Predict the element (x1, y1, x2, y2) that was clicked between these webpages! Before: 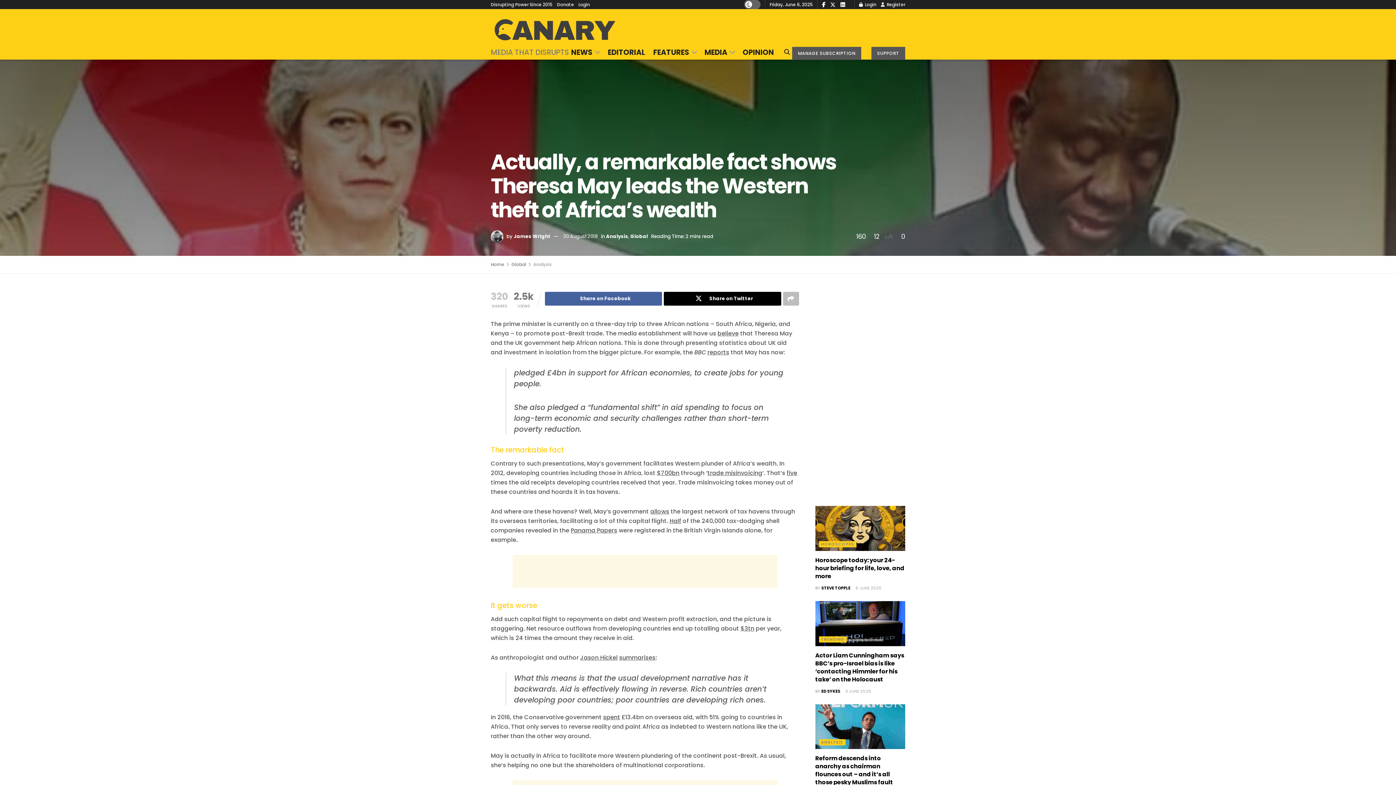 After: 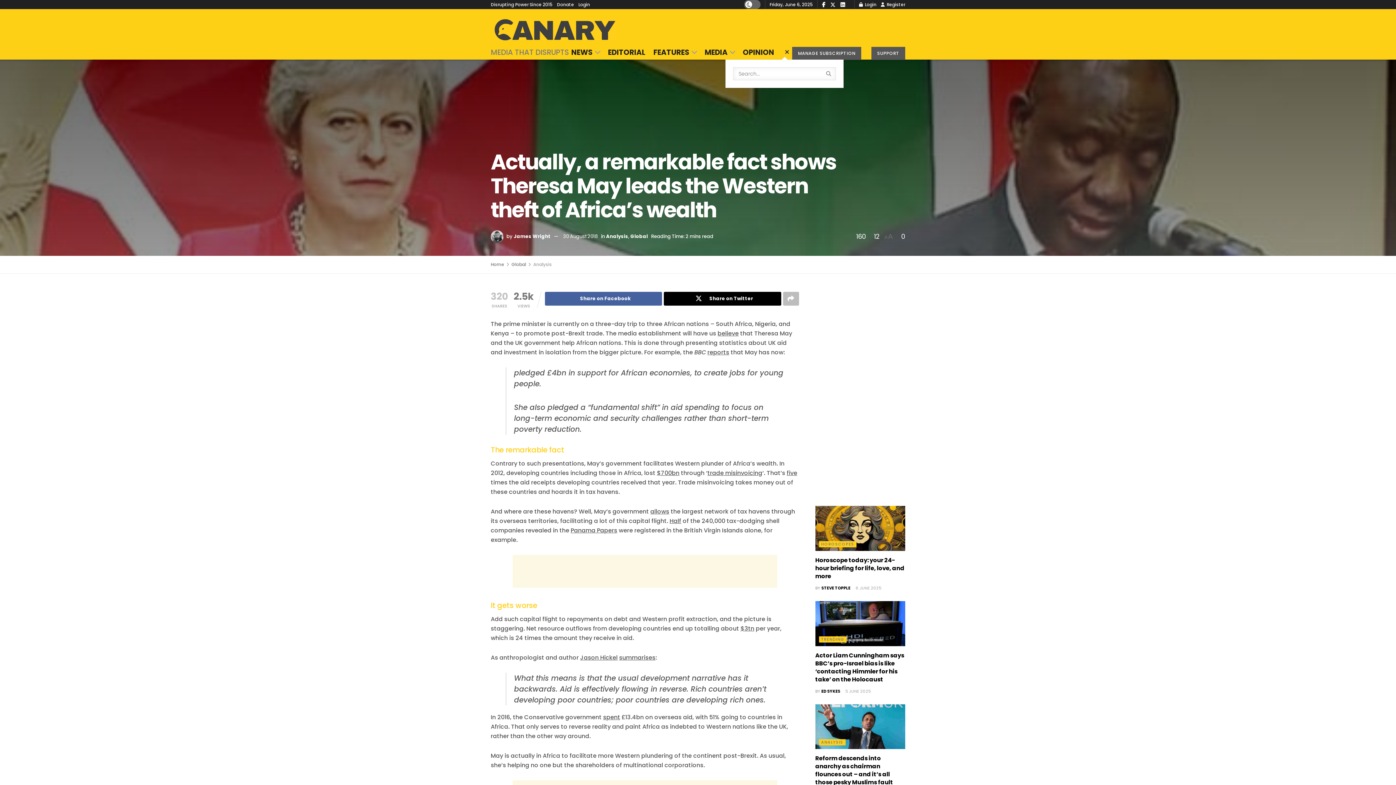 Action: label: Search Button bbox: (784, 45, 790, 59)